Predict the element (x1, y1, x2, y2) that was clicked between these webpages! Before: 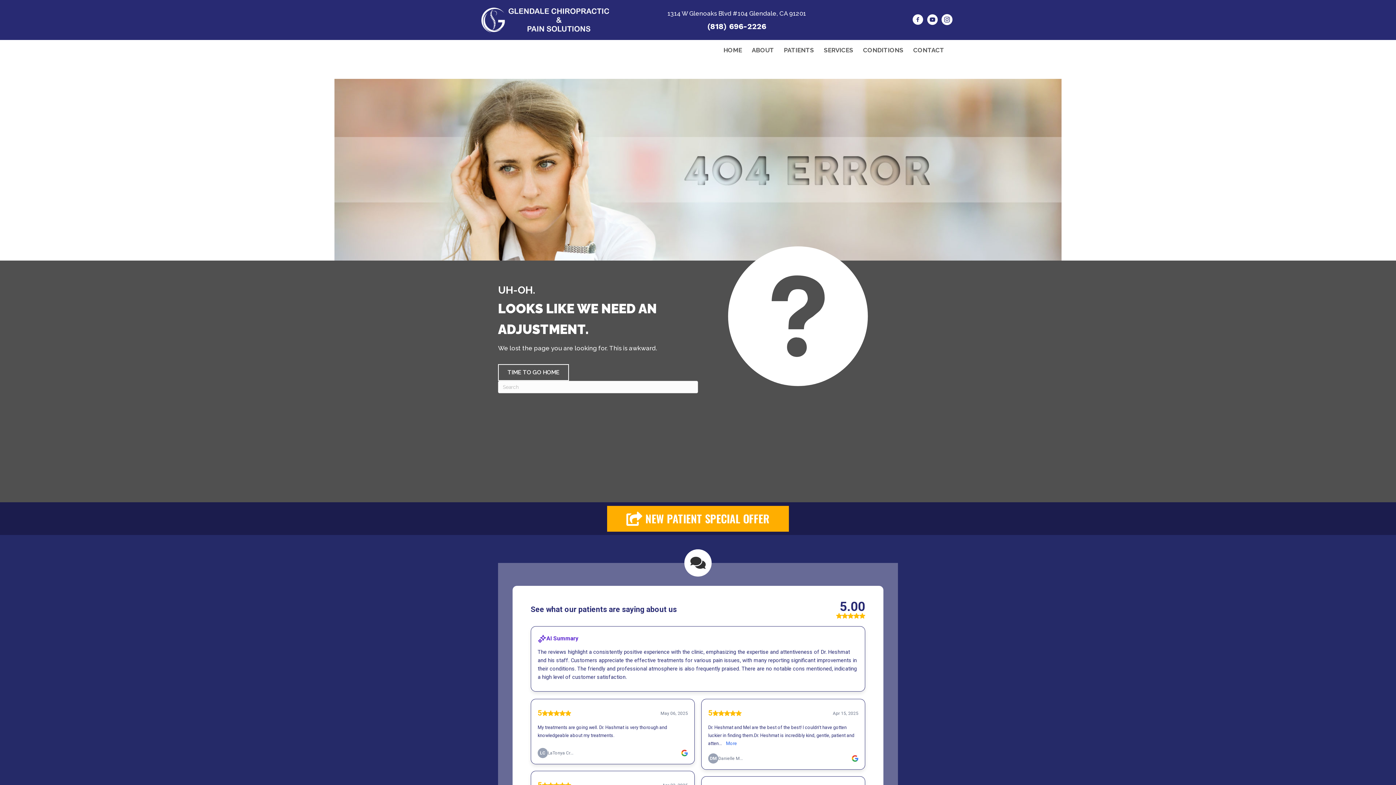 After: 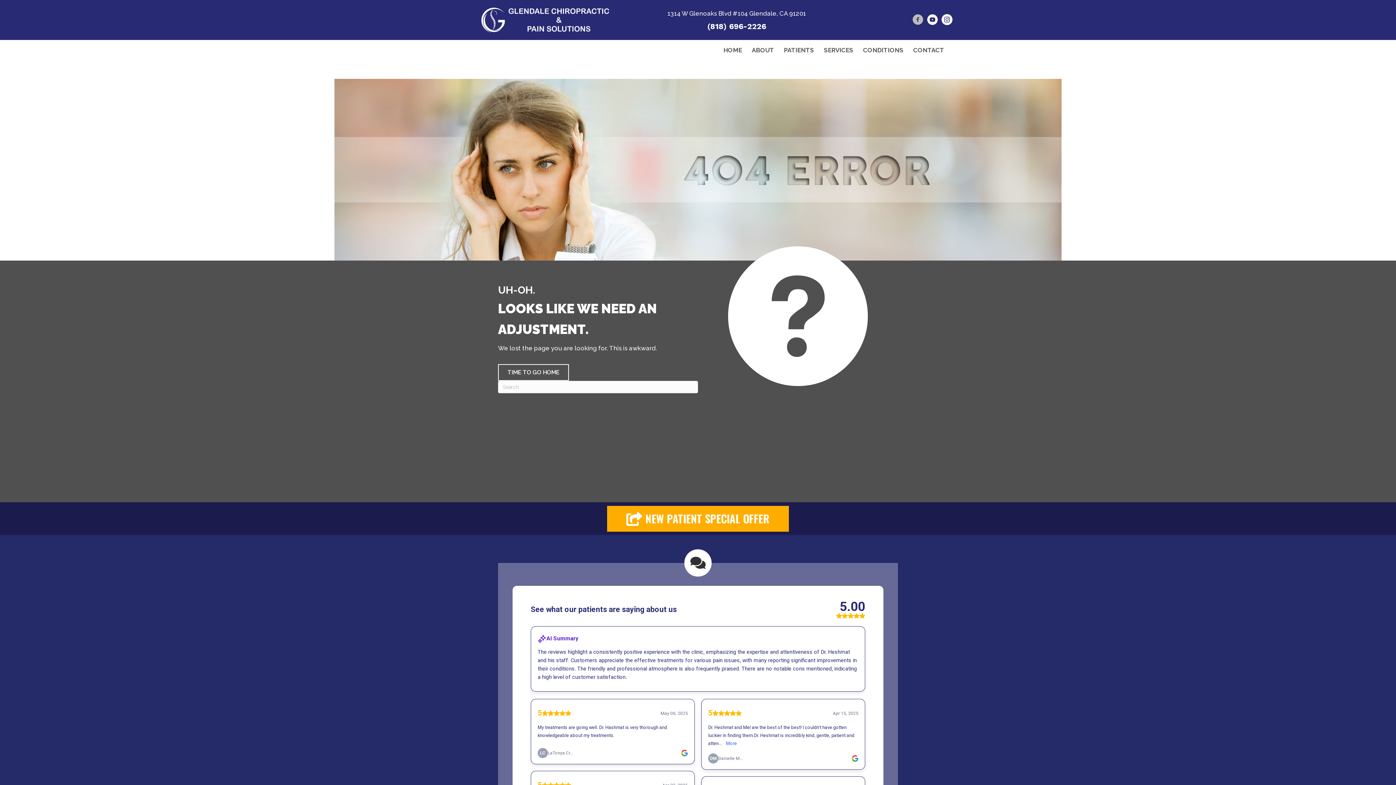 Action: label: Visit our https://www.facebook.com/drheshmat/ bbox: (912, 14, 923, 27)